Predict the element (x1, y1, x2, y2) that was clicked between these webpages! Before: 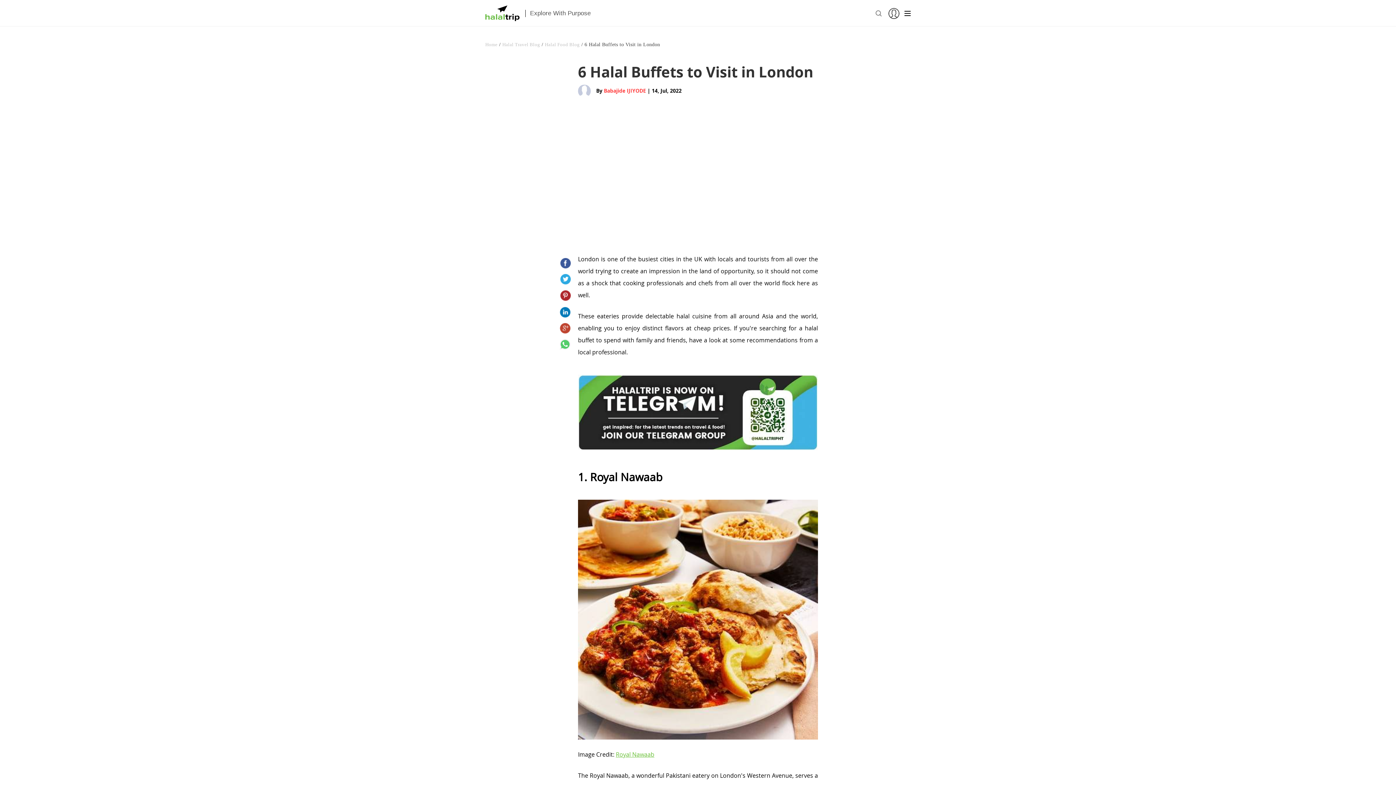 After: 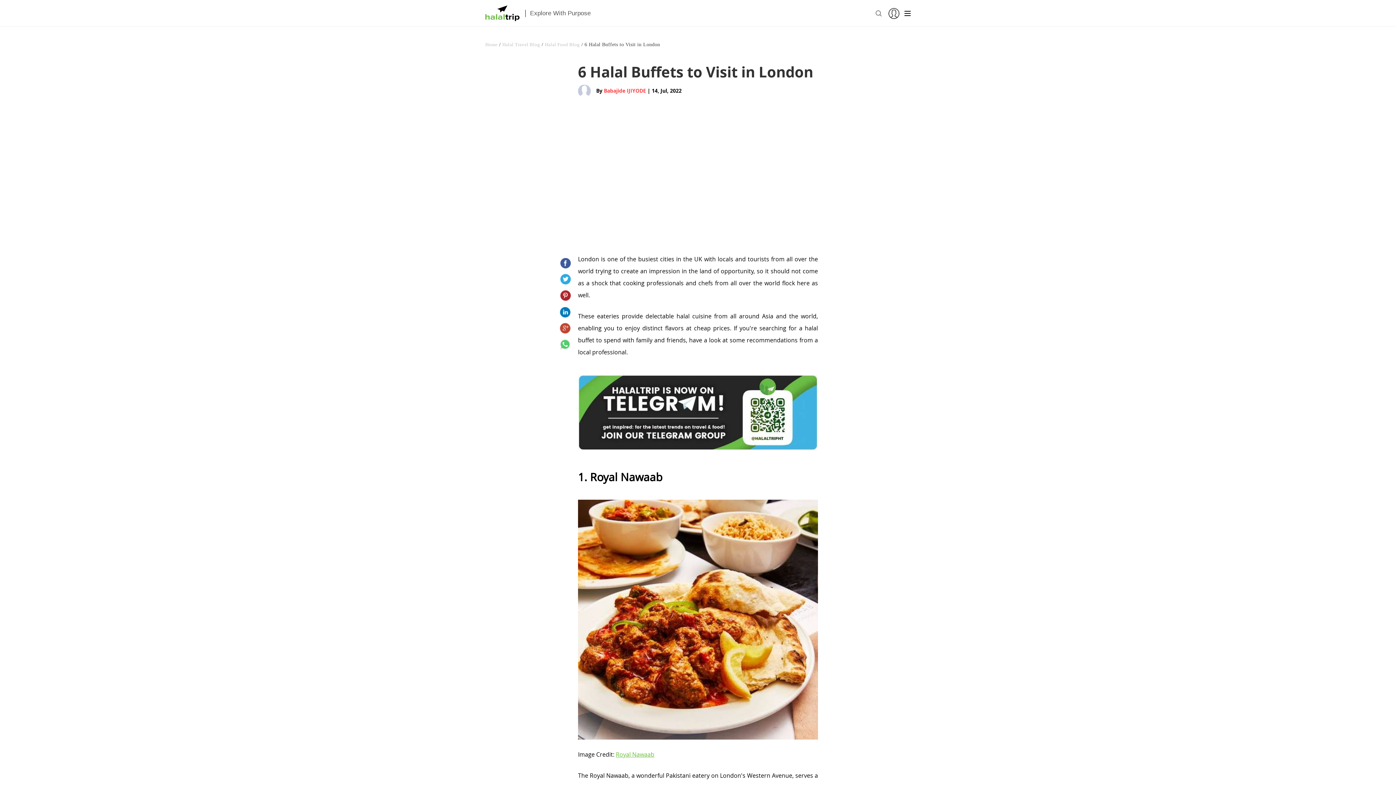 Action: bbox: (560, 274, 570, 285)